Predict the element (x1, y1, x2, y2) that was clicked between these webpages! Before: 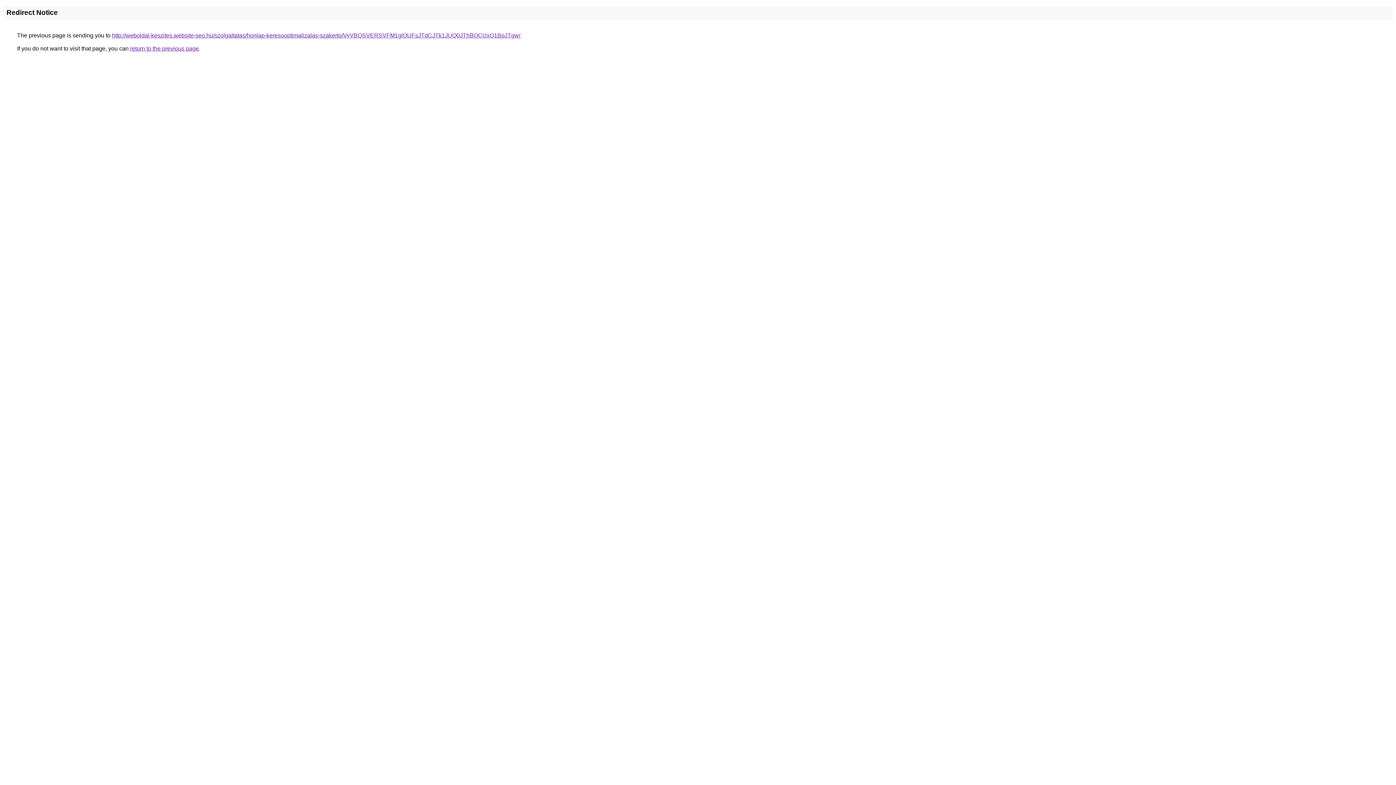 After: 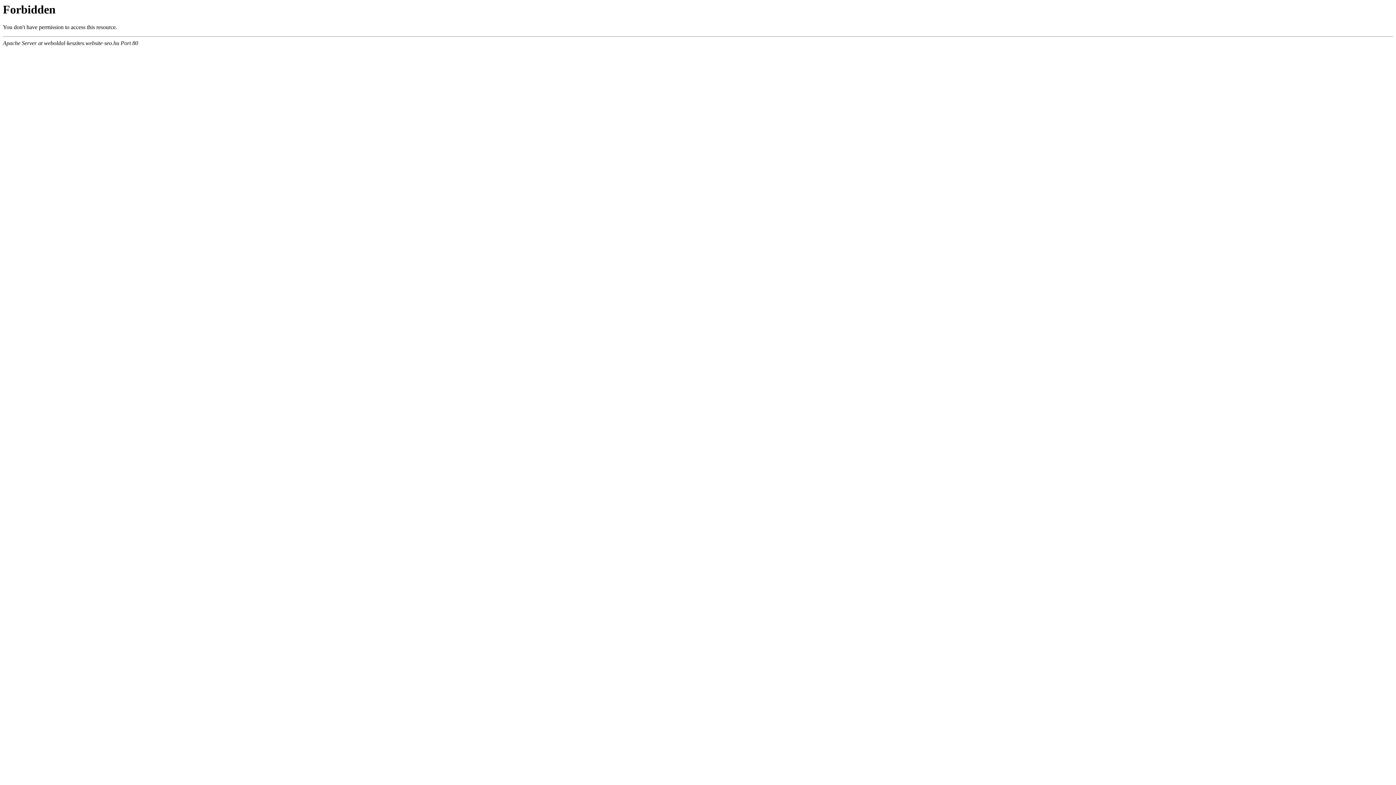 Action: bbox: (112, 32, 520, 38) label: http://weboldal-keszites.website-seo.hu/szolgaltatas/honlap-keresooptimalizalas-szakerto/VyVBQSVERSVFM1glOUFsJTdCJTk1JUQ0JThBOCUxQ1BpJTgw/